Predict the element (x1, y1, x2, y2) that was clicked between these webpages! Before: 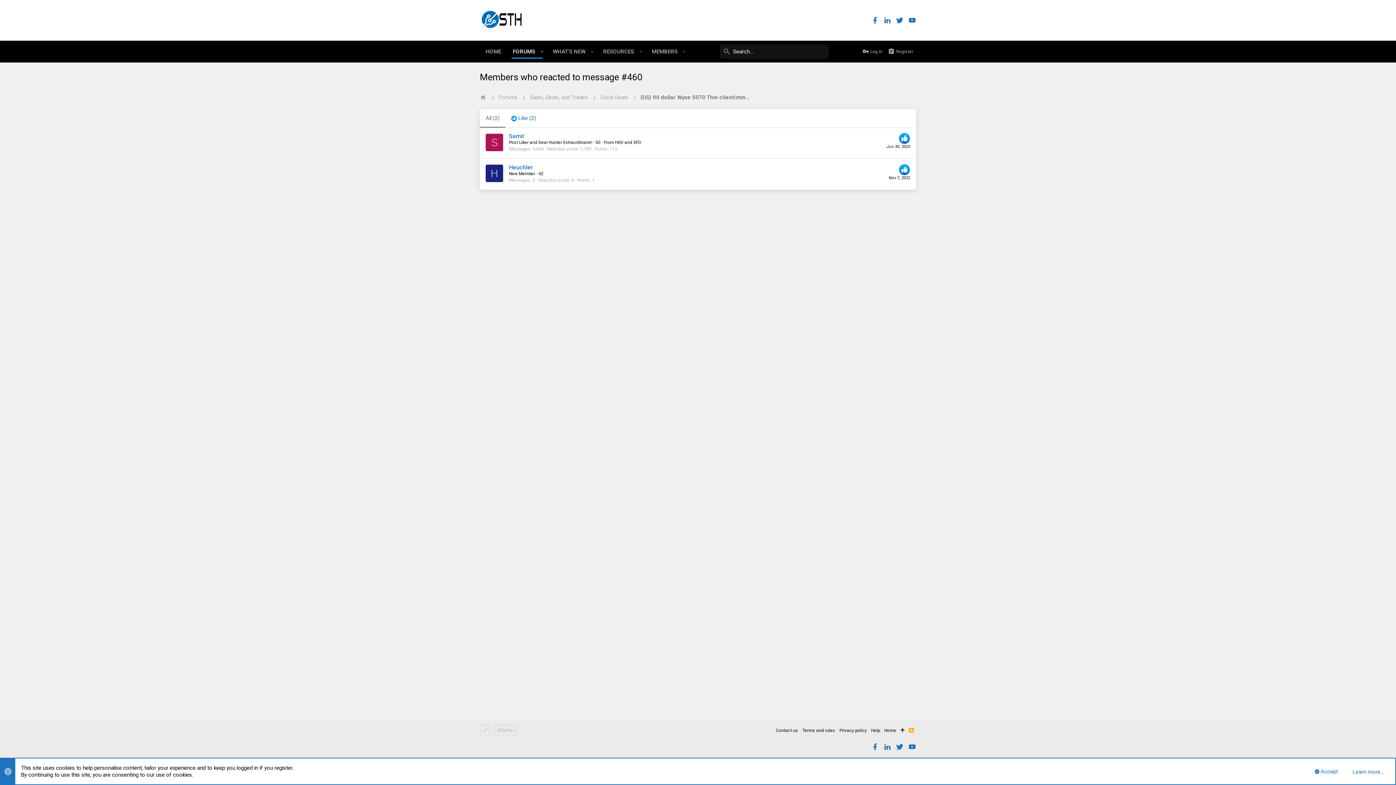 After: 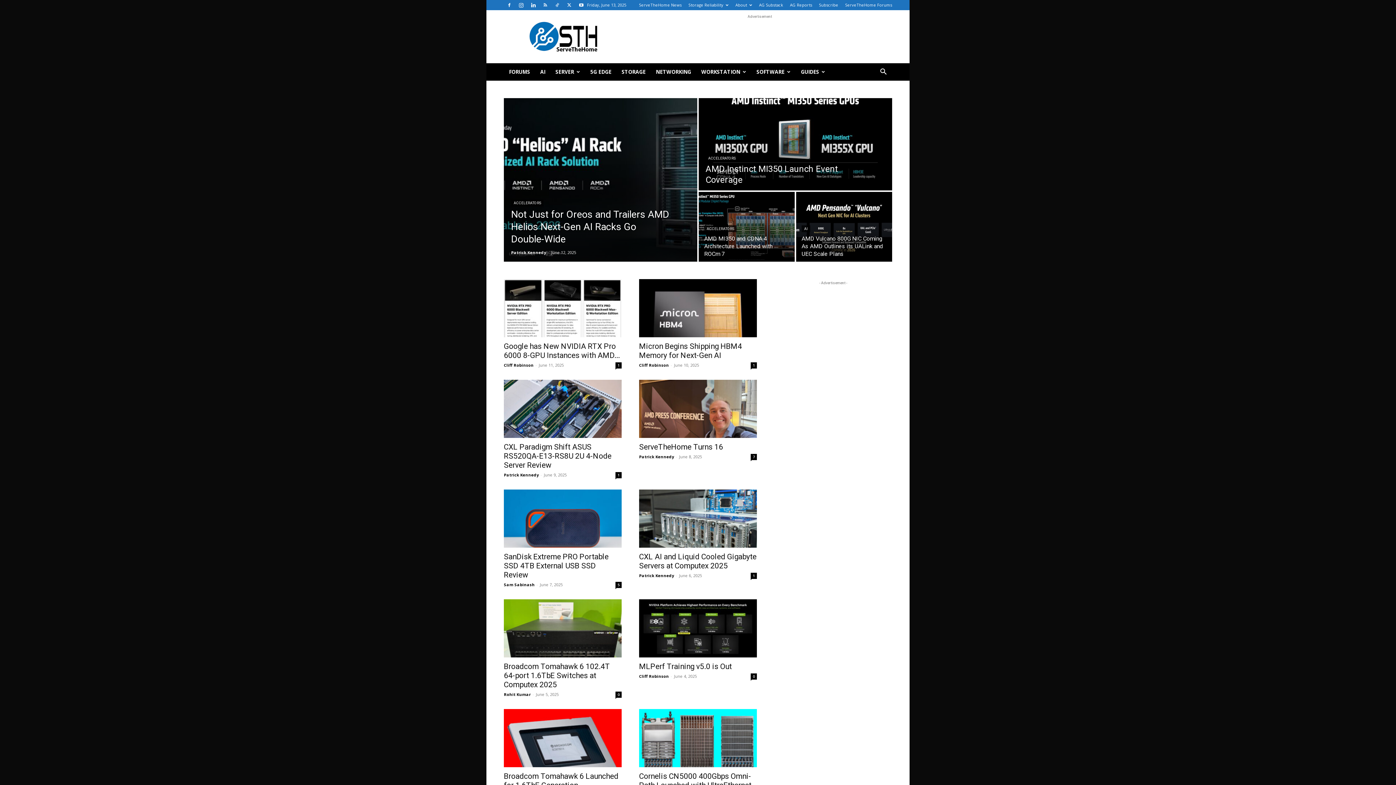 Action: bbox: (882, 726, 898, 735) label: Home